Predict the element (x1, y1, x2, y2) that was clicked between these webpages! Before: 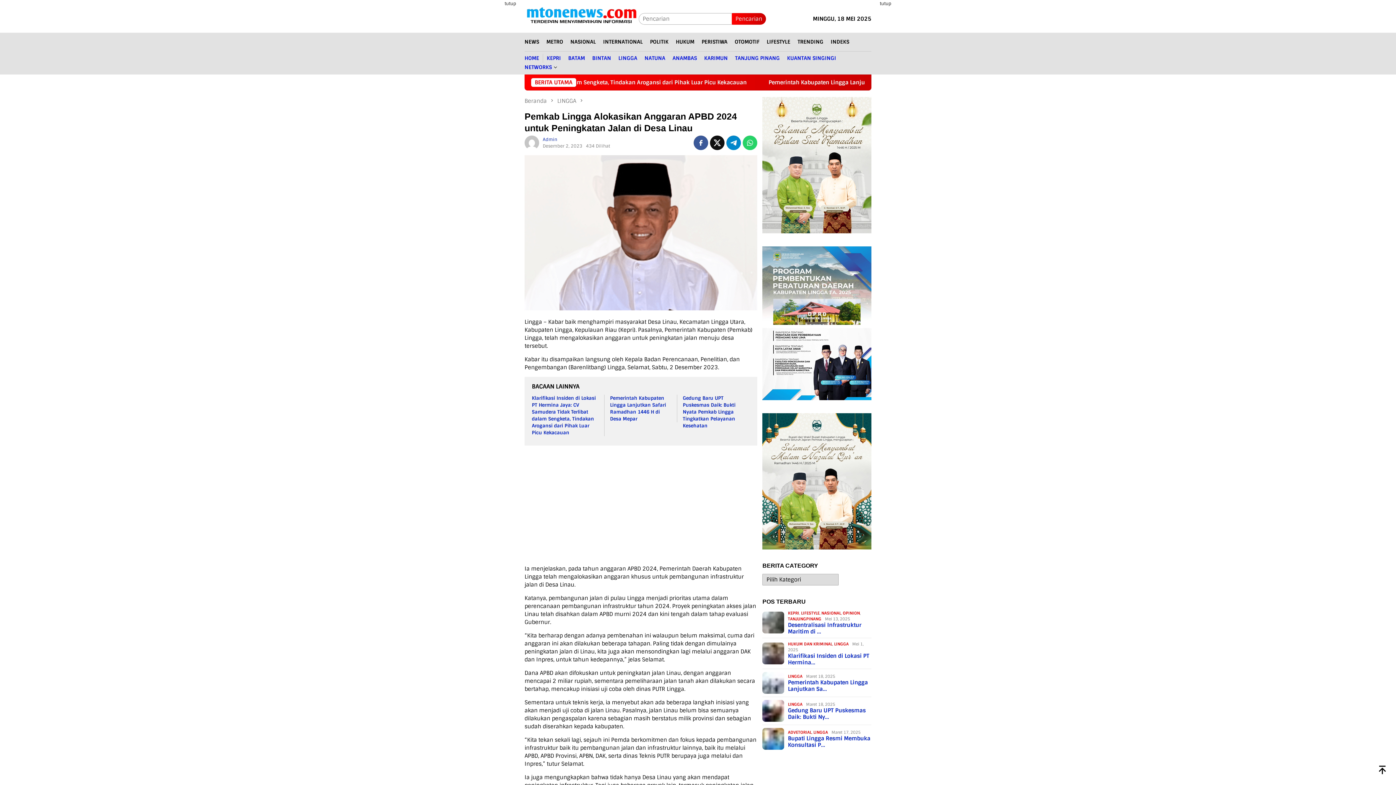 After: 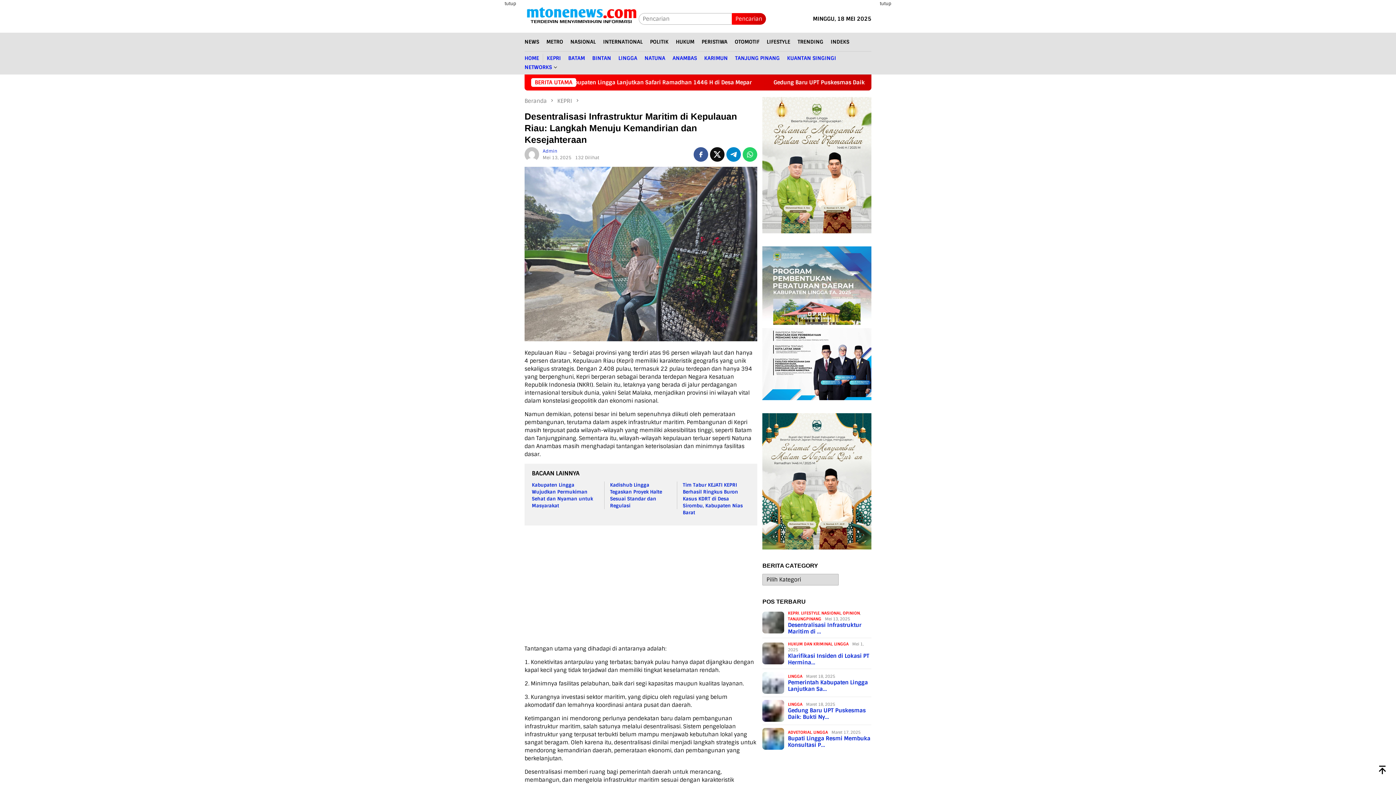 Action: bbox: (788, 622, 871, 635) label: Desentralisasi Infrastruktur Maritim di …